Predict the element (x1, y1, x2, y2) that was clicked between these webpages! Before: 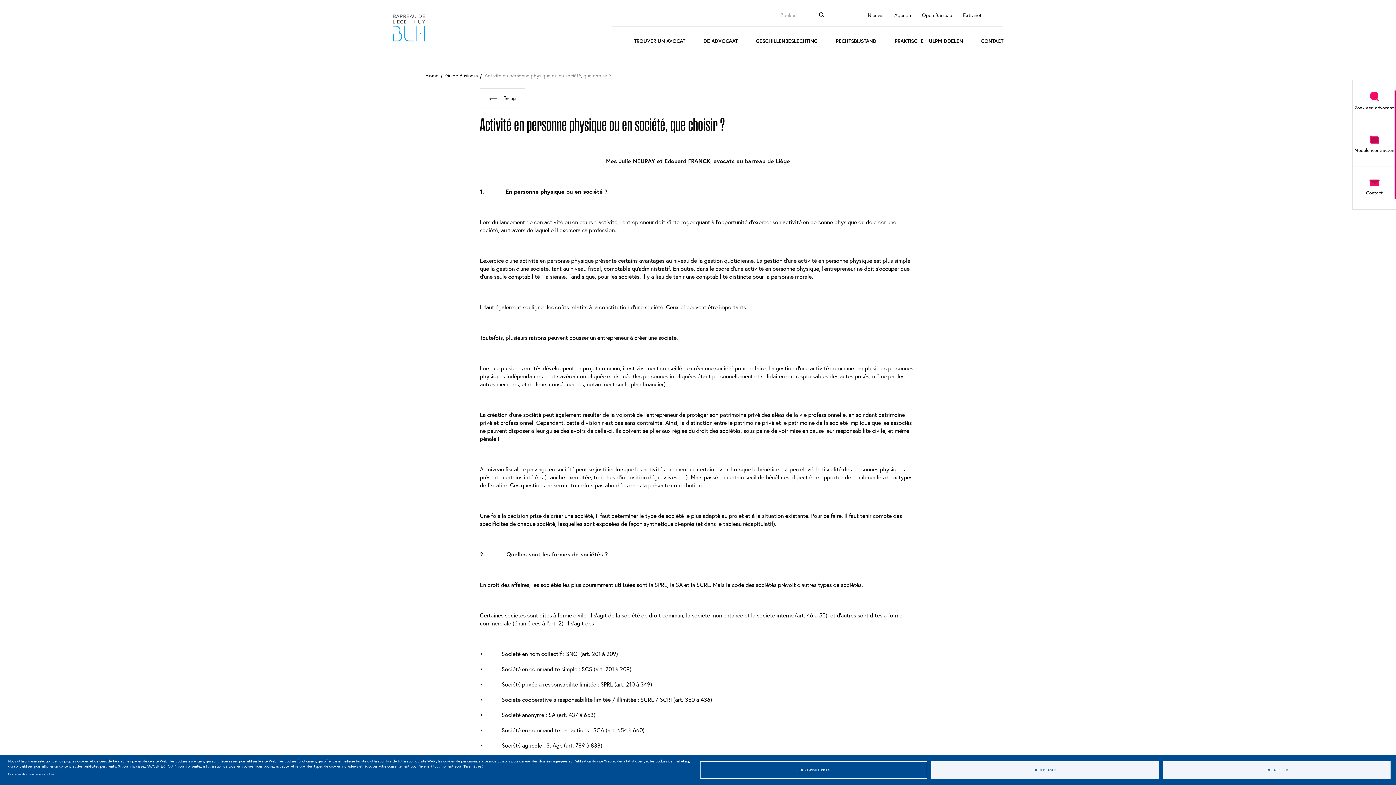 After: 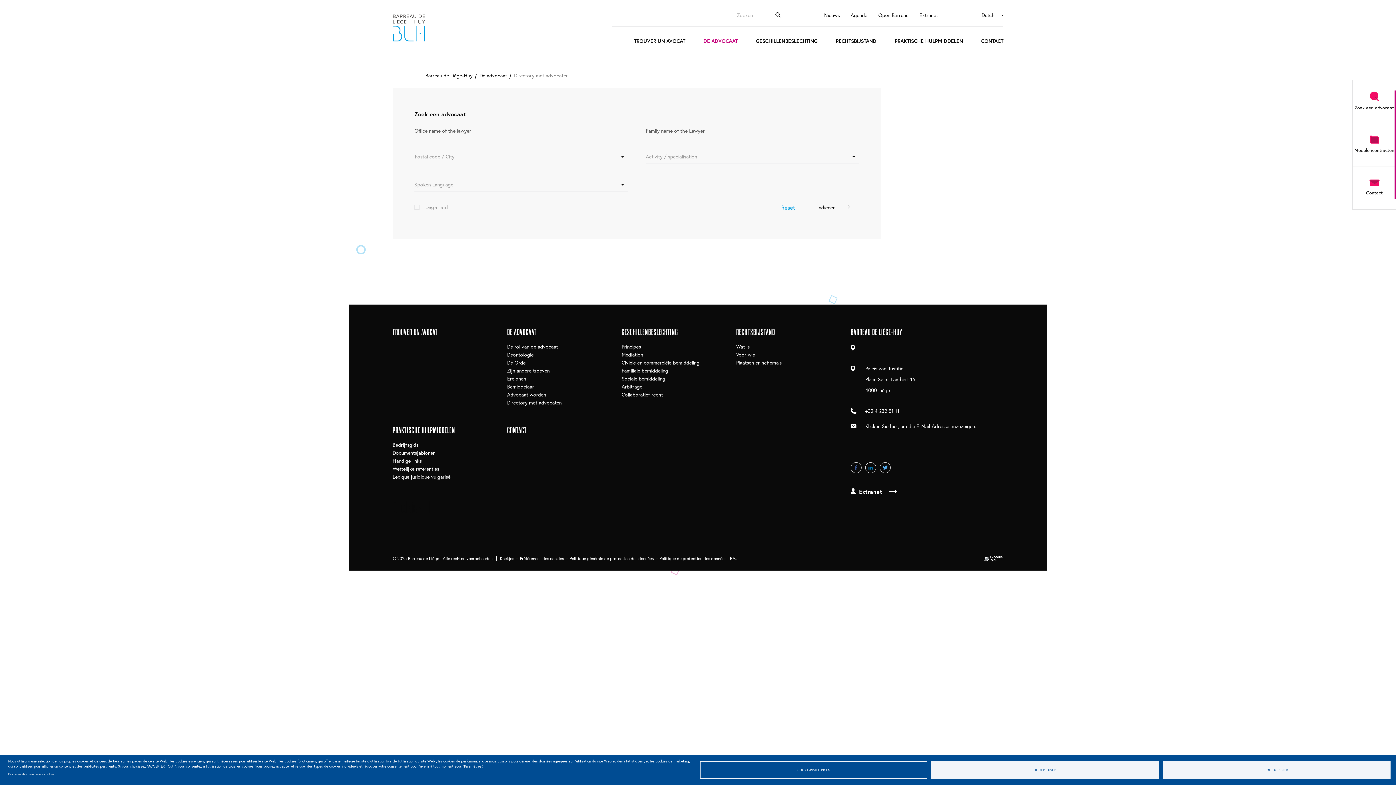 Action: label: Zoek een advocaat bbox: (1352, 79, 1396, 123)